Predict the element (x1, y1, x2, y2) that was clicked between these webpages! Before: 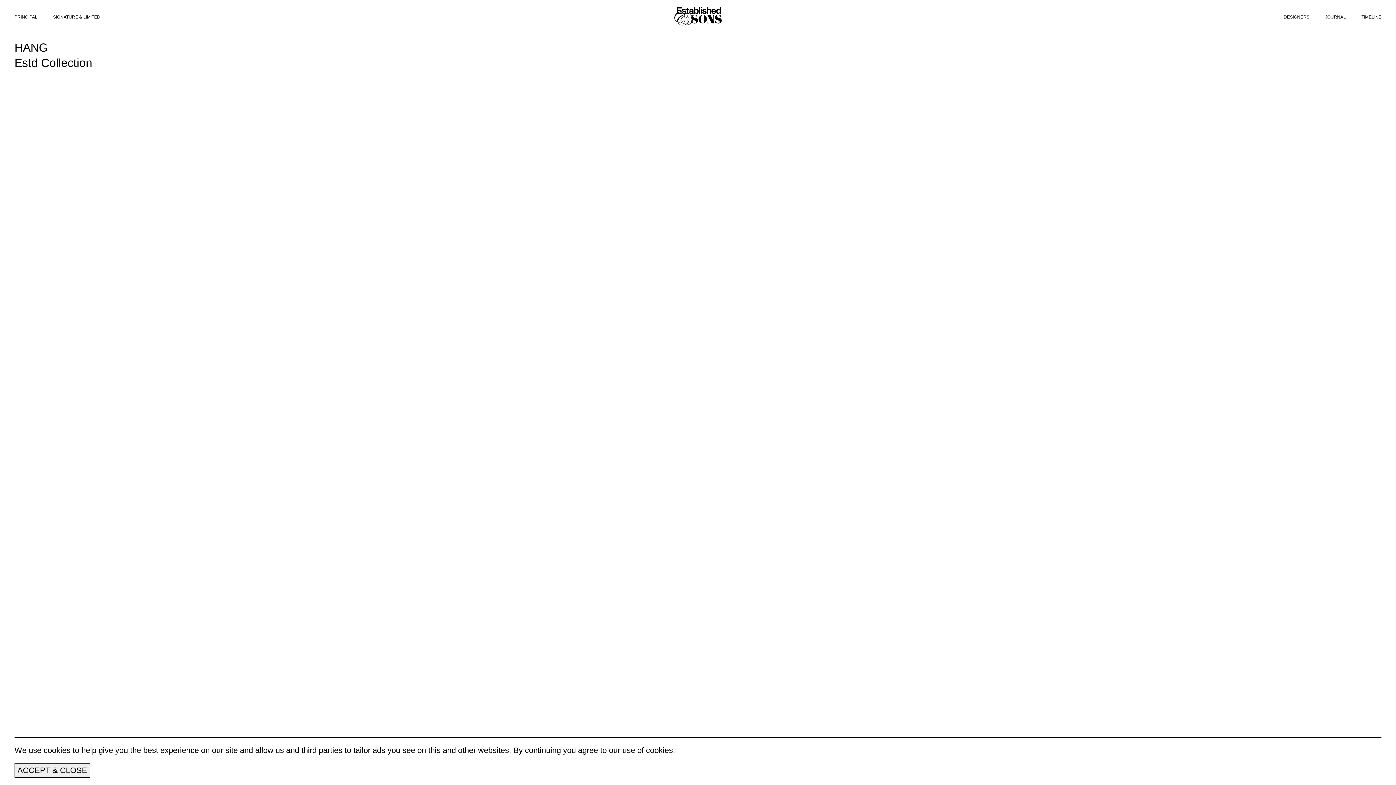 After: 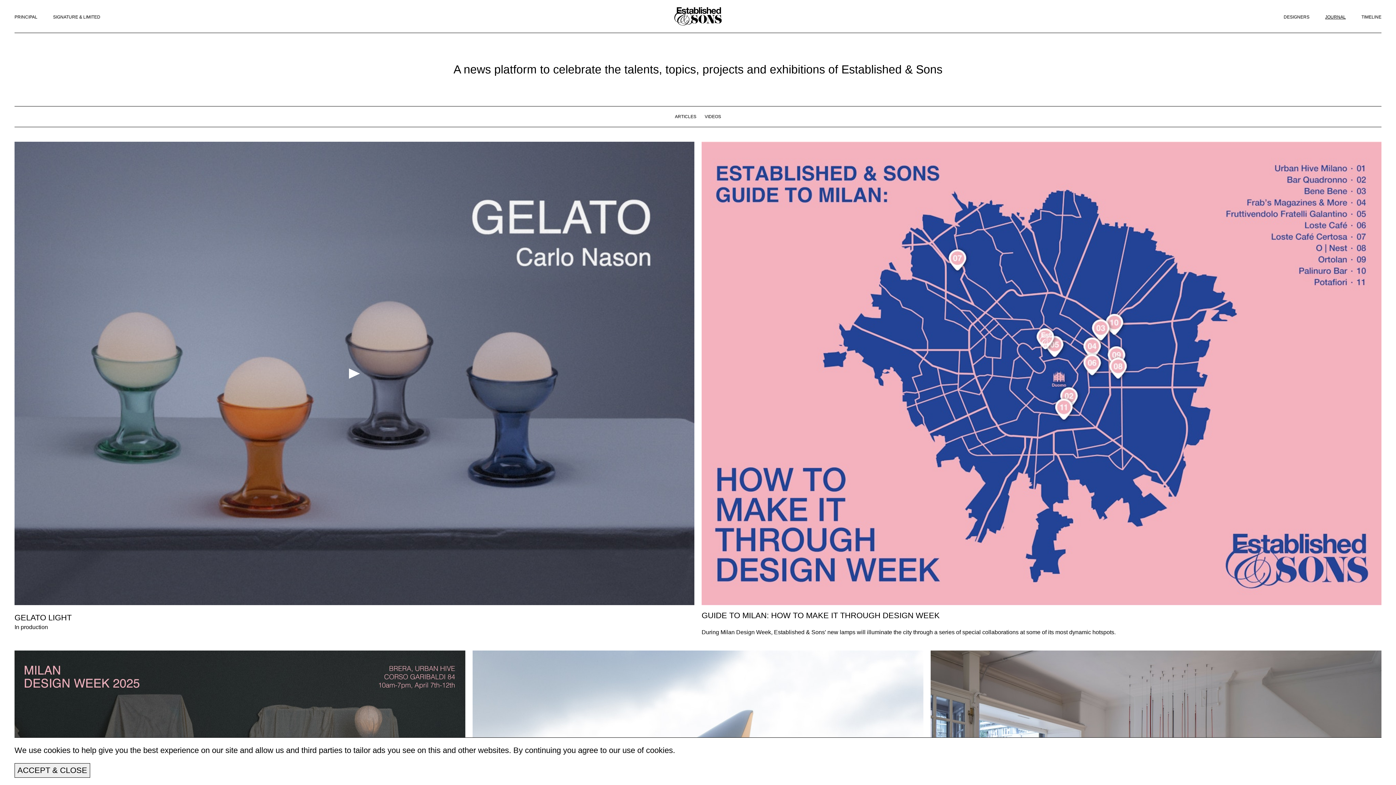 Action: bbox: (1325, 14, 1360, 20) label: JOURNAL